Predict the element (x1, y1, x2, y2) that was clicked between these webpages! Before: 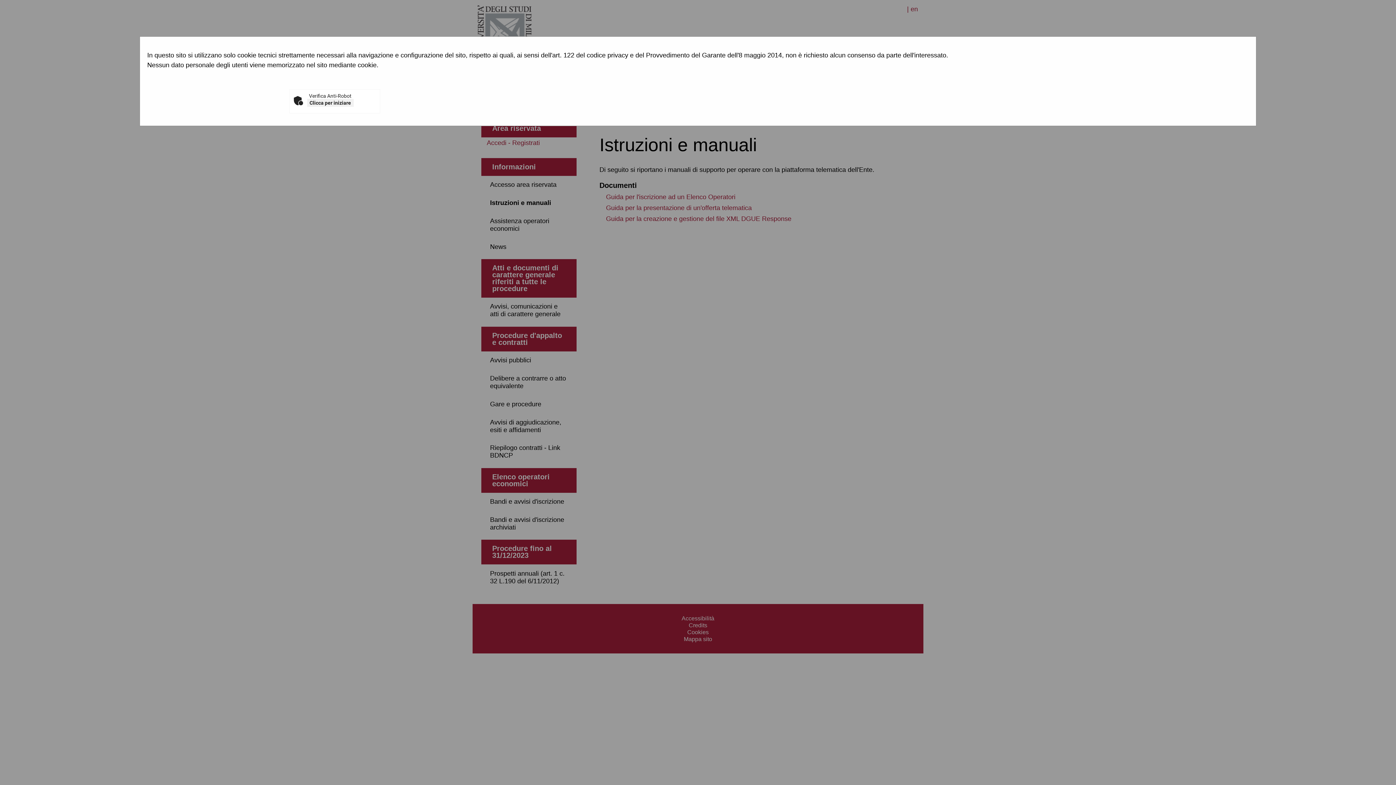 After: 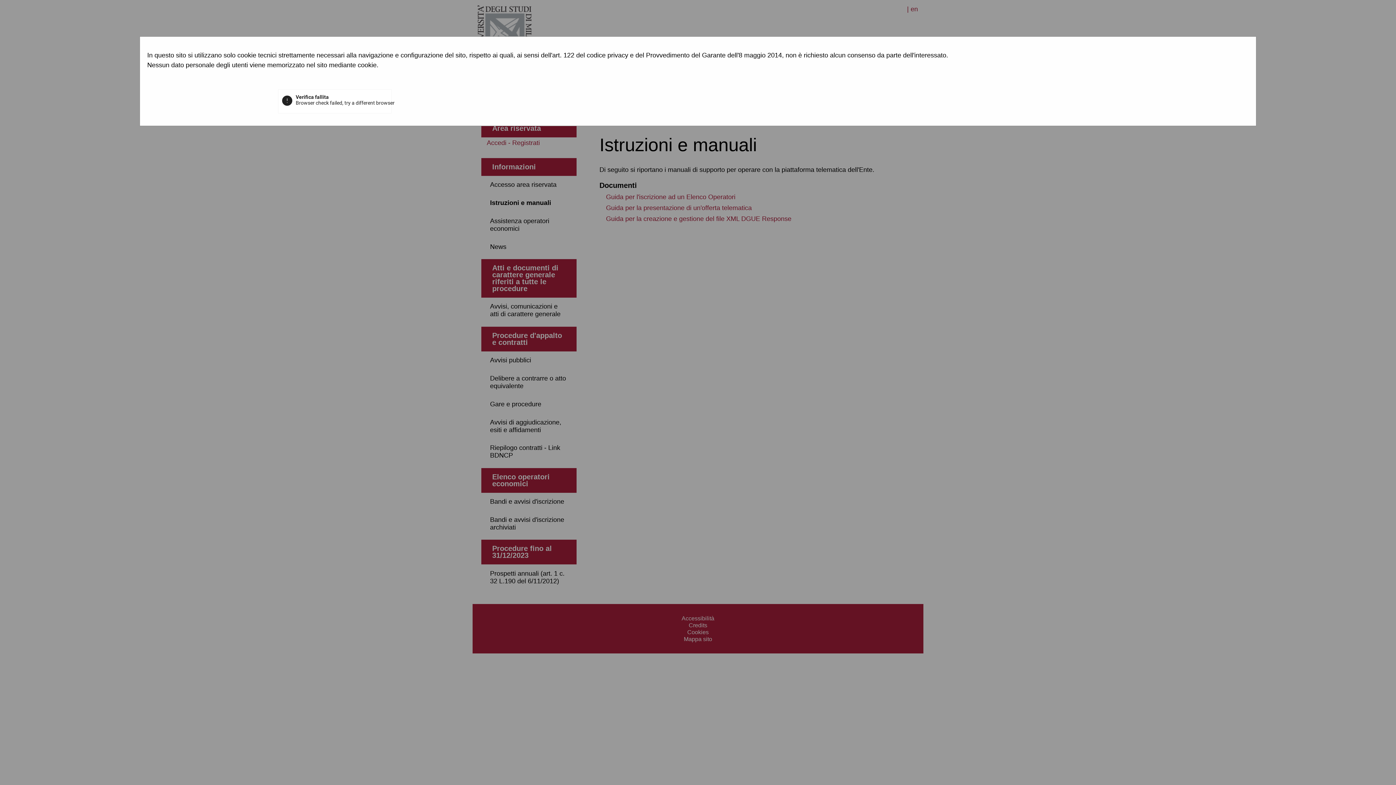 Action: label: Clicca per iniziare bbox: (307, 98, 353, 106)